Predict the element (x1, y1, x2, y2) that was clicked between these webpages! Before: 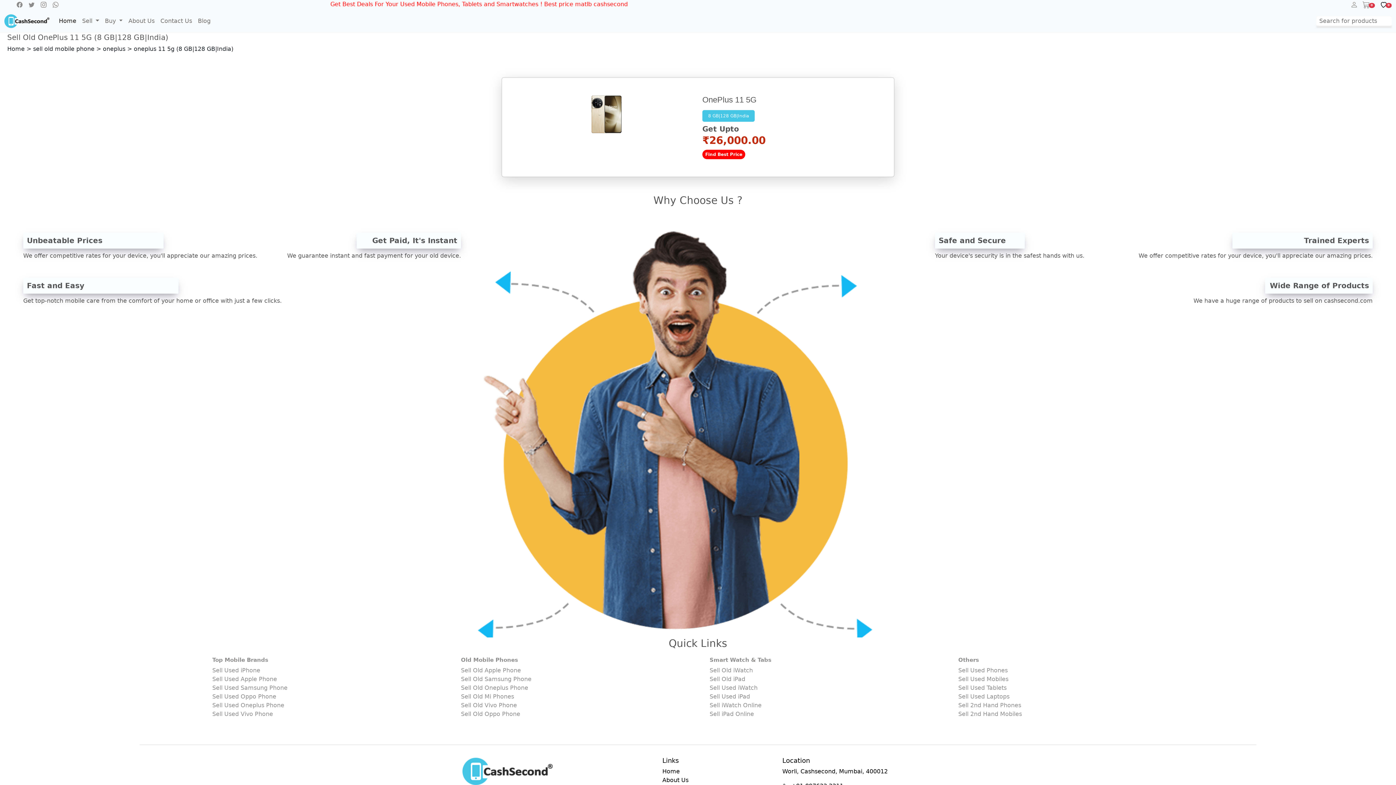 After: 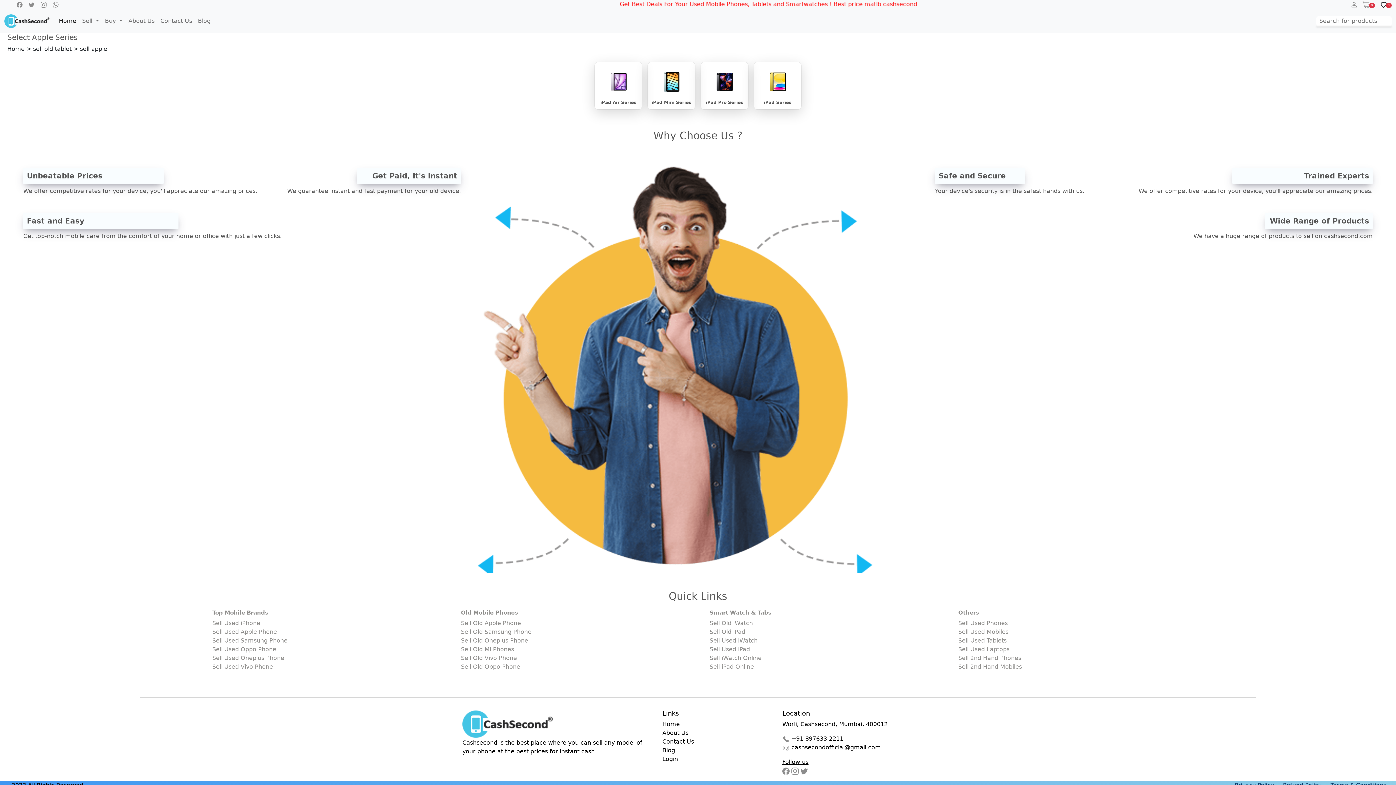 Action: bbox: (709, 692, 935, 701) label: Sell Used iPad